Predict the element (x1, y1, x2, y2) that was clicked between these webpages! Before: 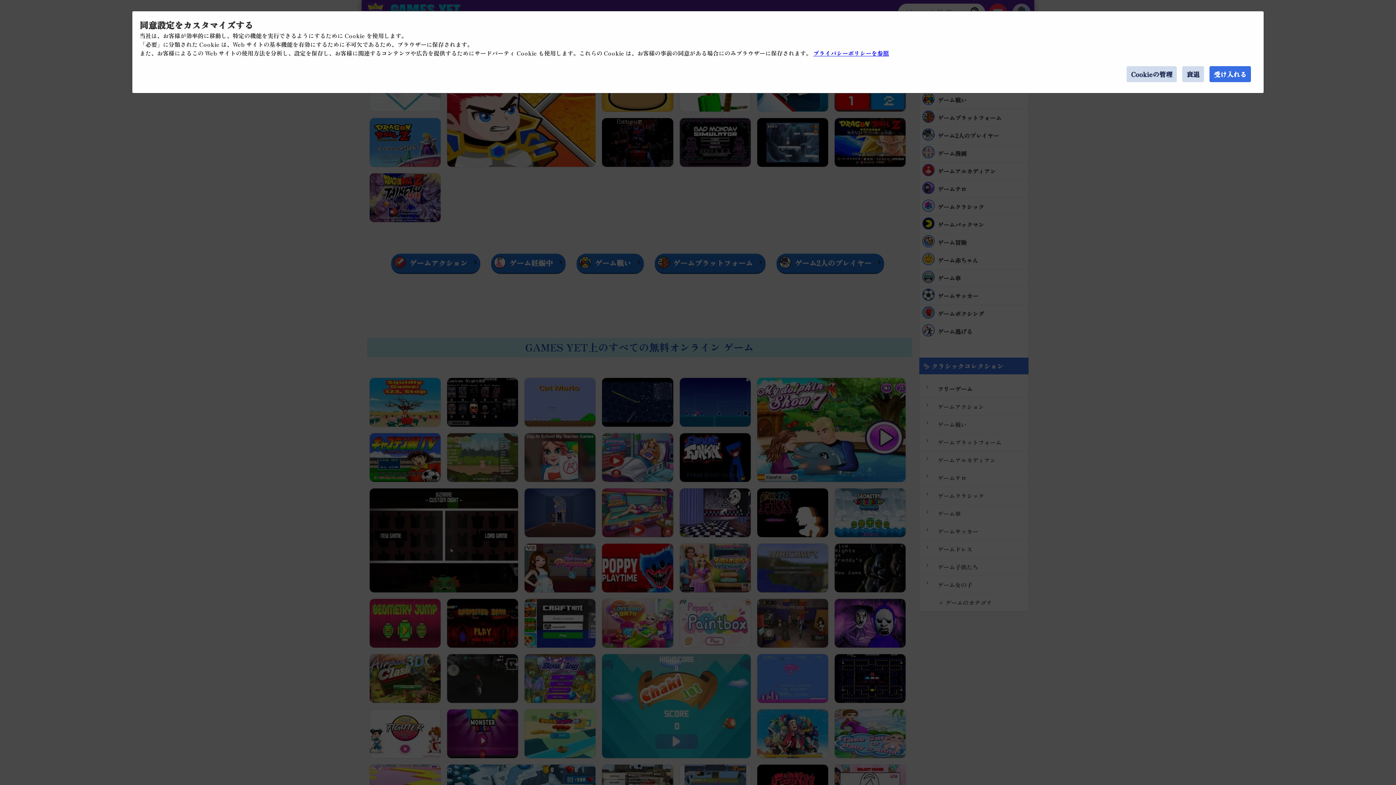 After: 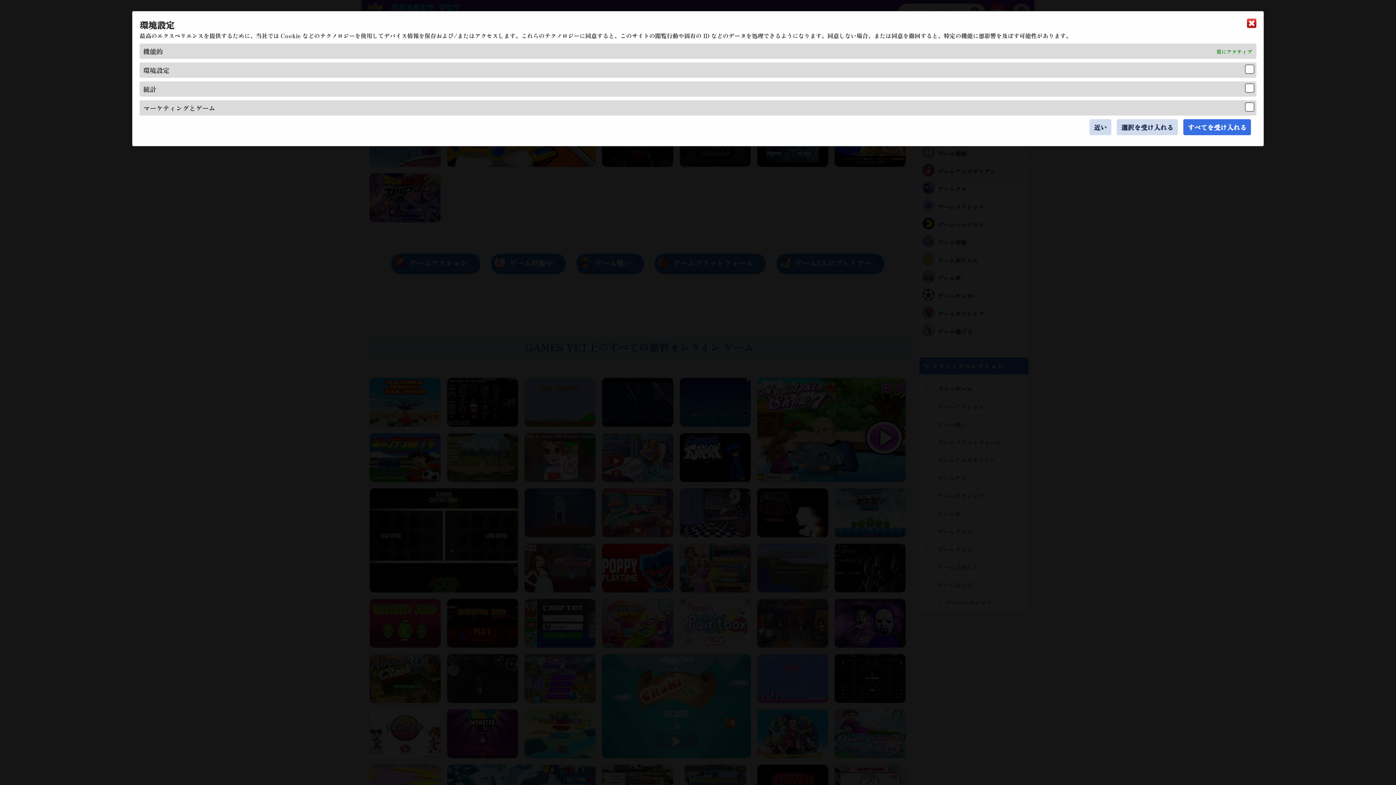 Action: label: Cookieの管理 bbox: (1126, 66, 1177, 82)